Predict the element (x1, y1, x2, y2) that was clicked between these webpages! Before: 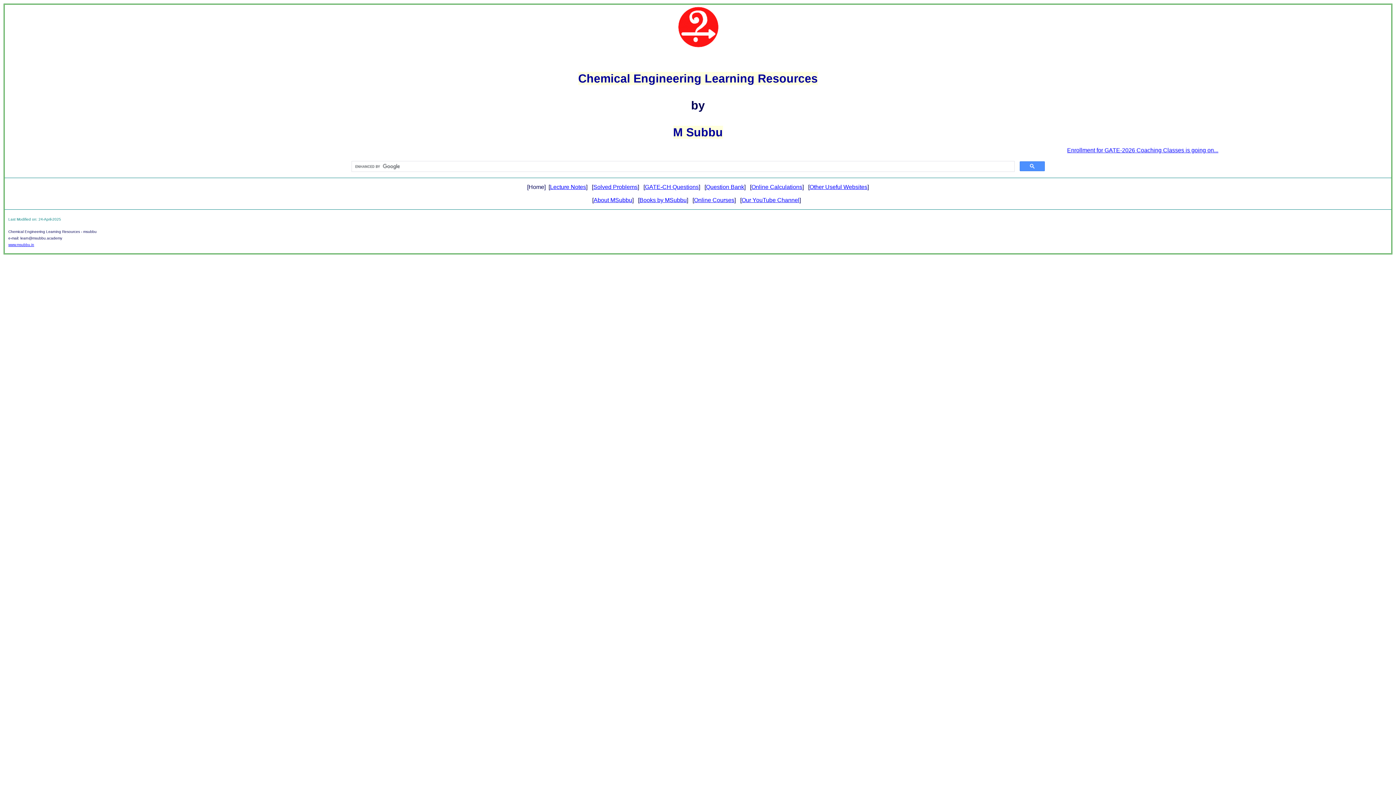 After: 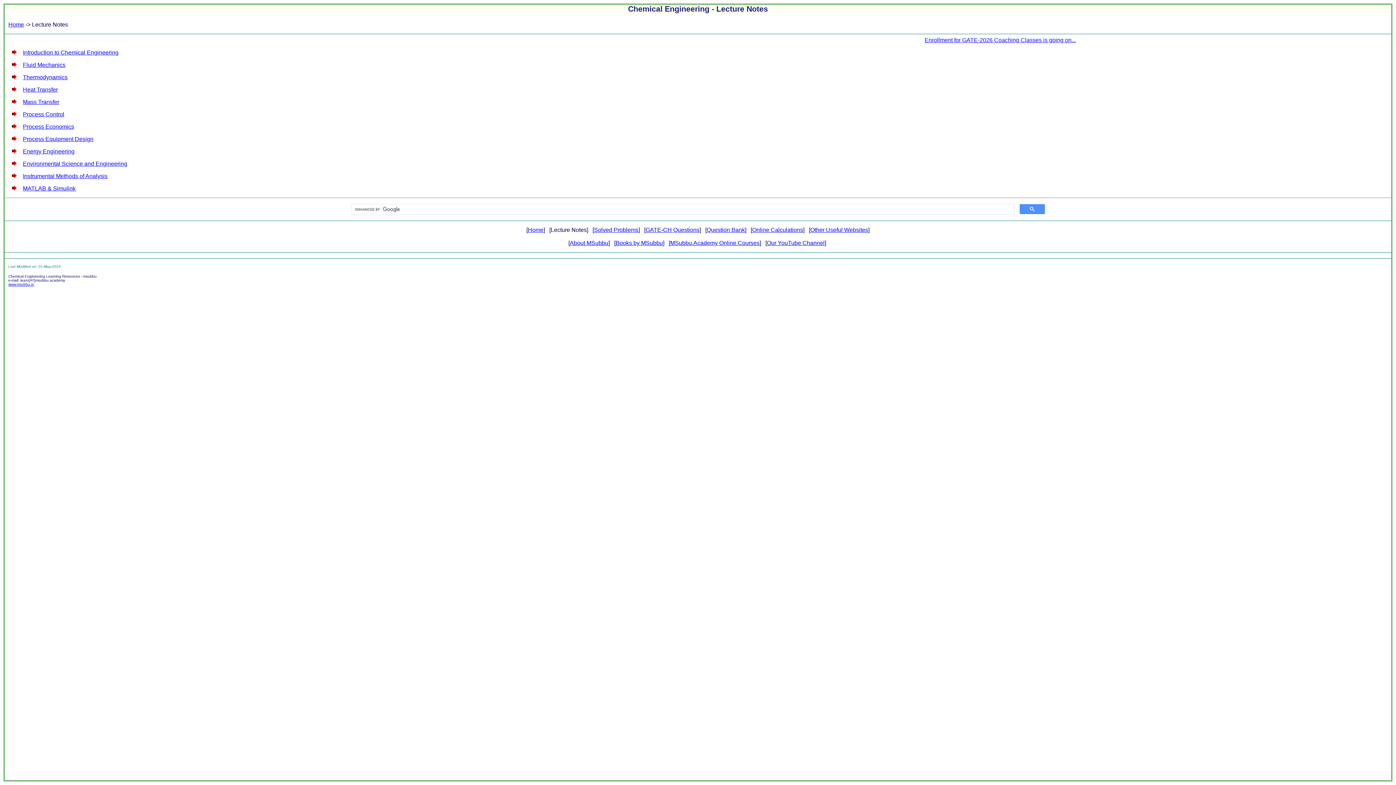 Action: bbox: (550, 183, 586, 190) label: Lecture Notes